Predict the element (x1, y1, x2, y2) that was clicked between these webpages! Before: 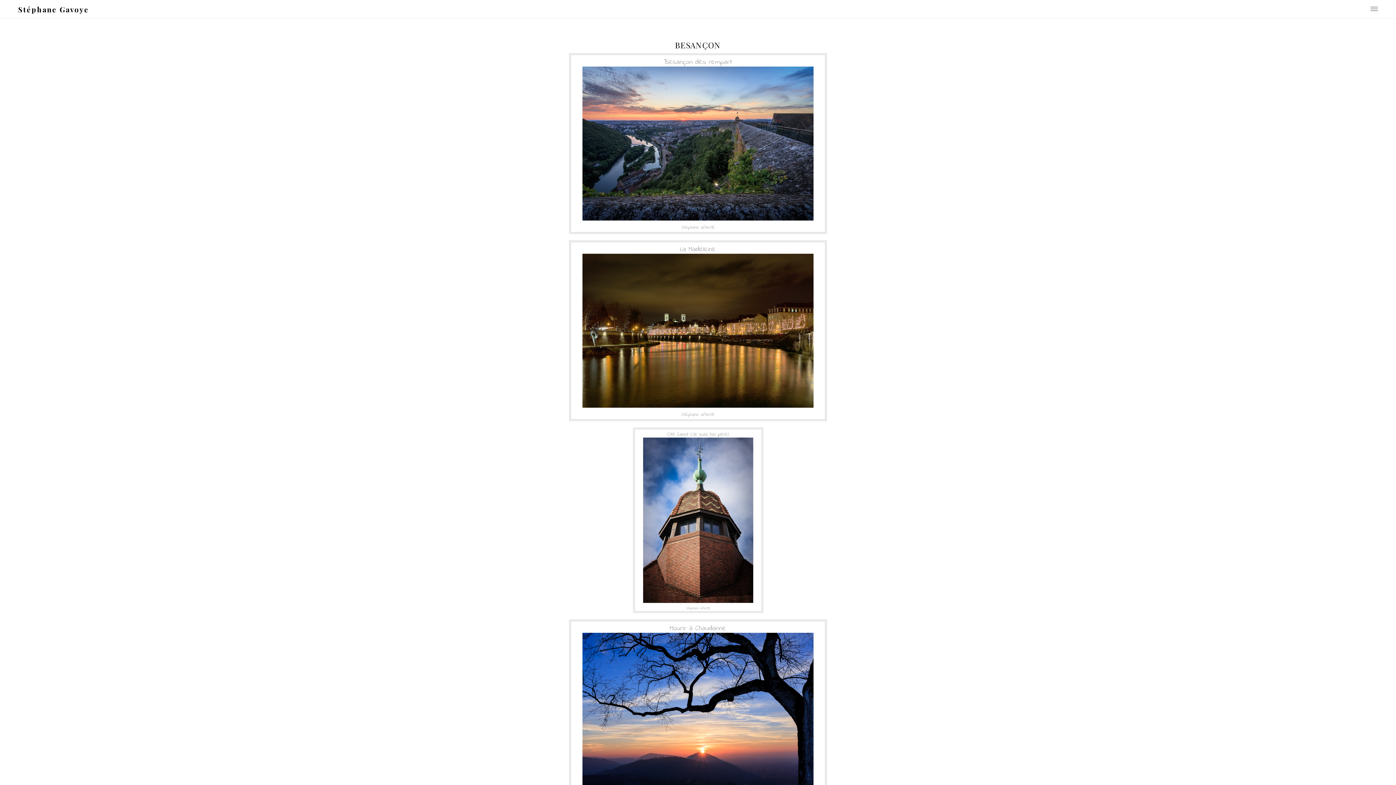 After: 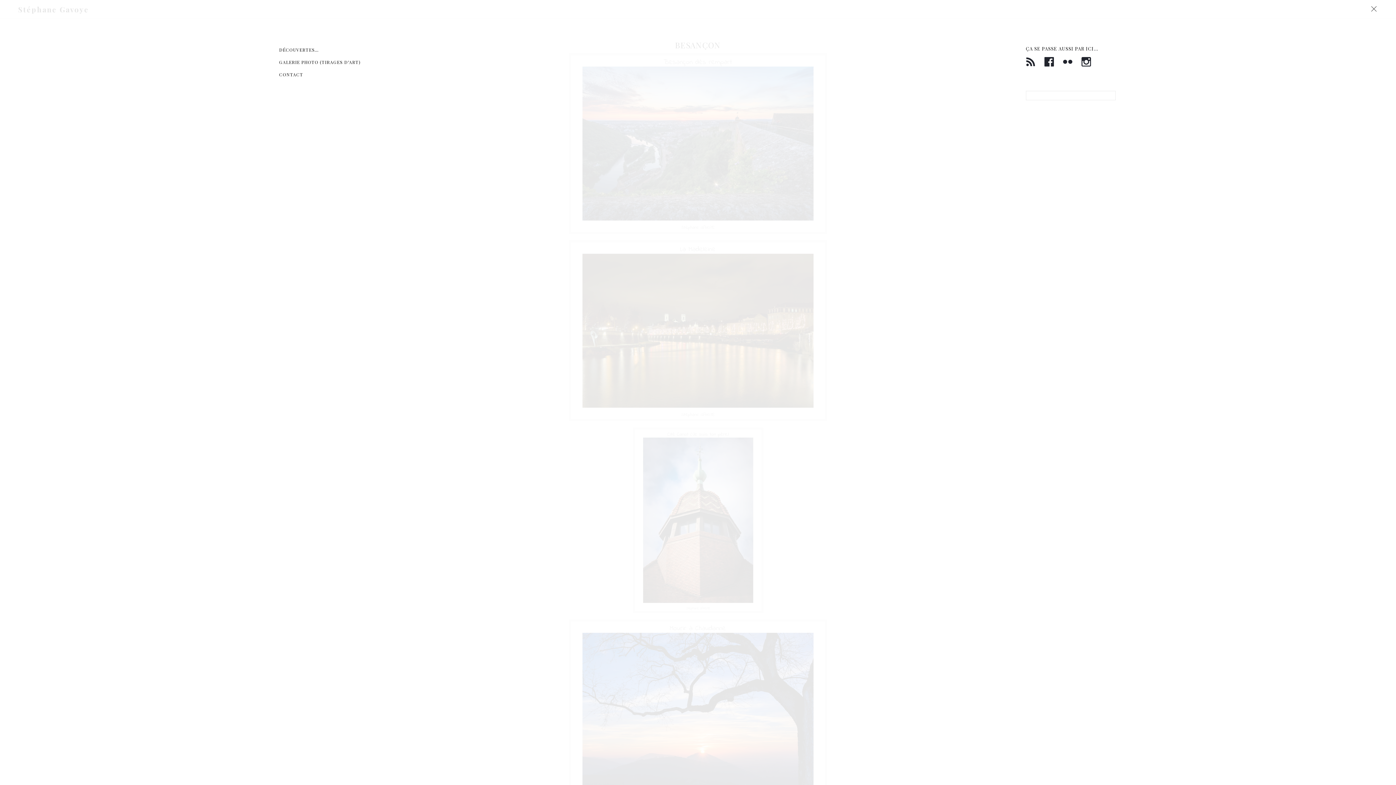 Action: bbox: (1370, 6, 1378, 10)